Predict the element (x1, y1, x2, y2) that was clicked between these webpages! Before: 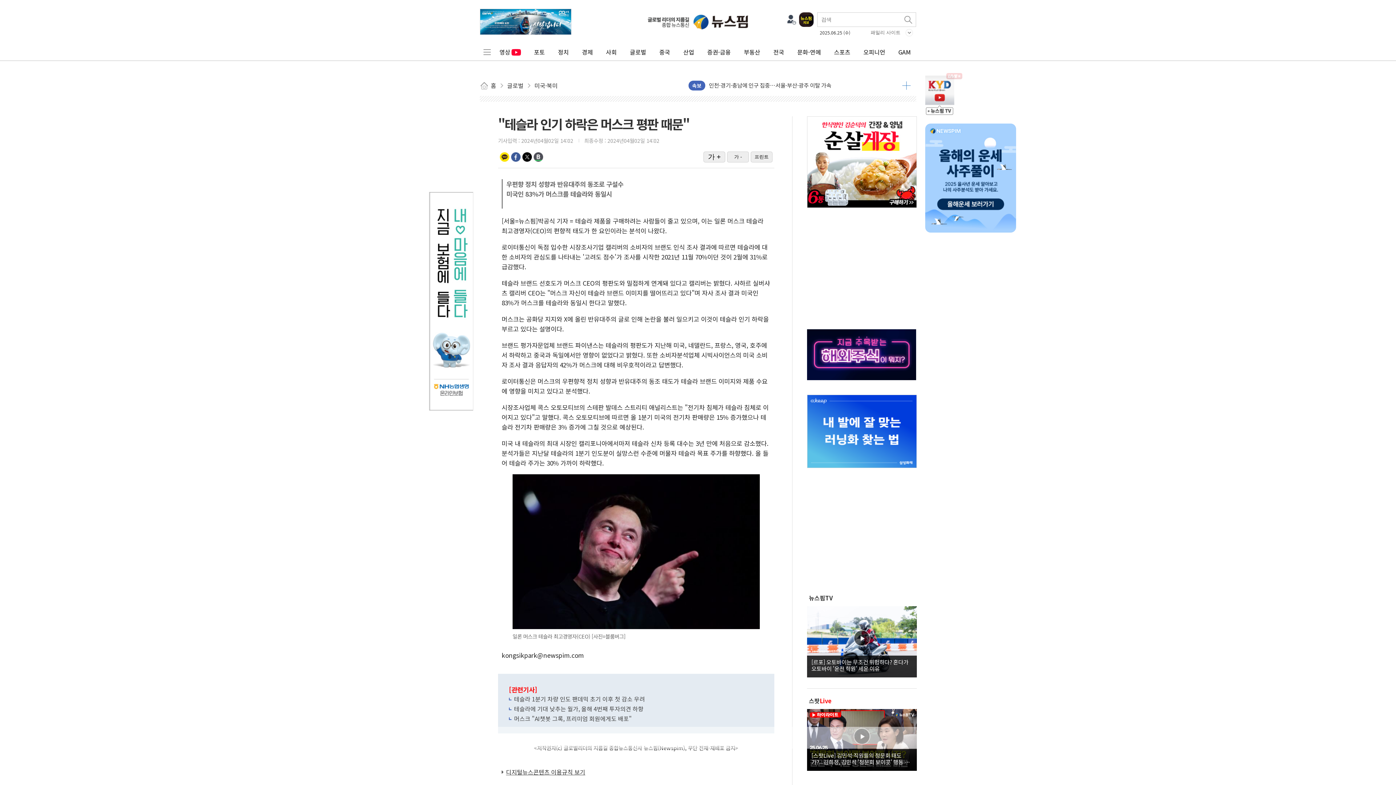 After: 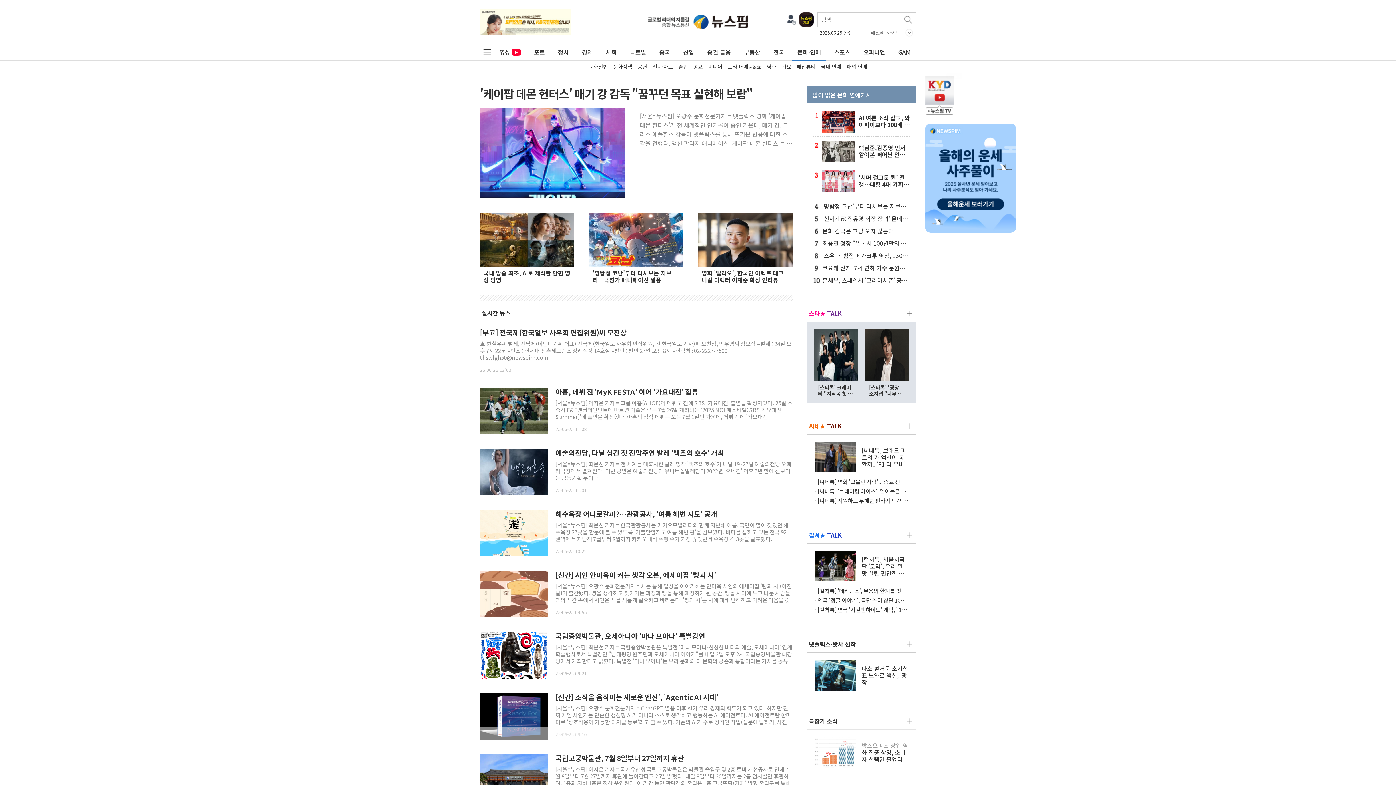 Action: bbox: (792, 43, 826, 59) label: 문화·연예